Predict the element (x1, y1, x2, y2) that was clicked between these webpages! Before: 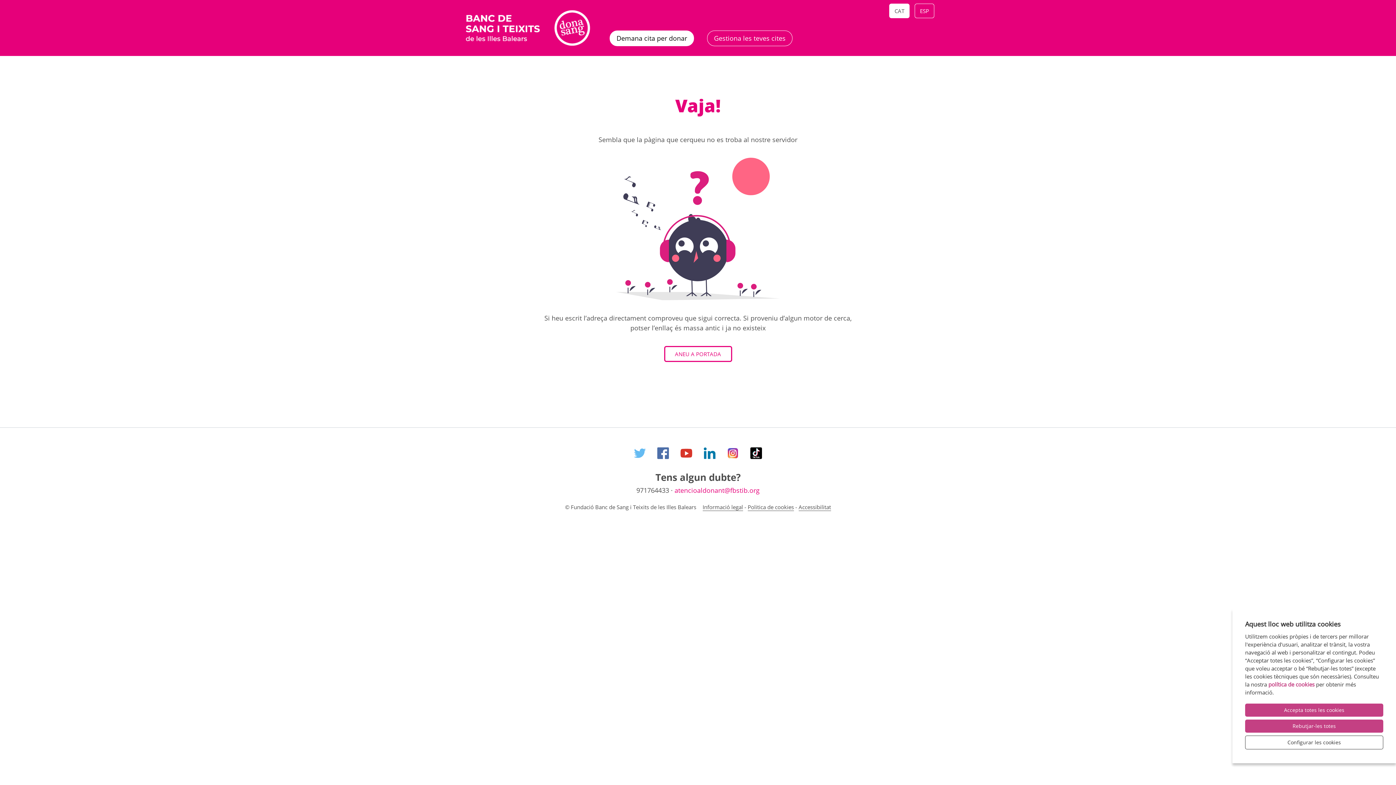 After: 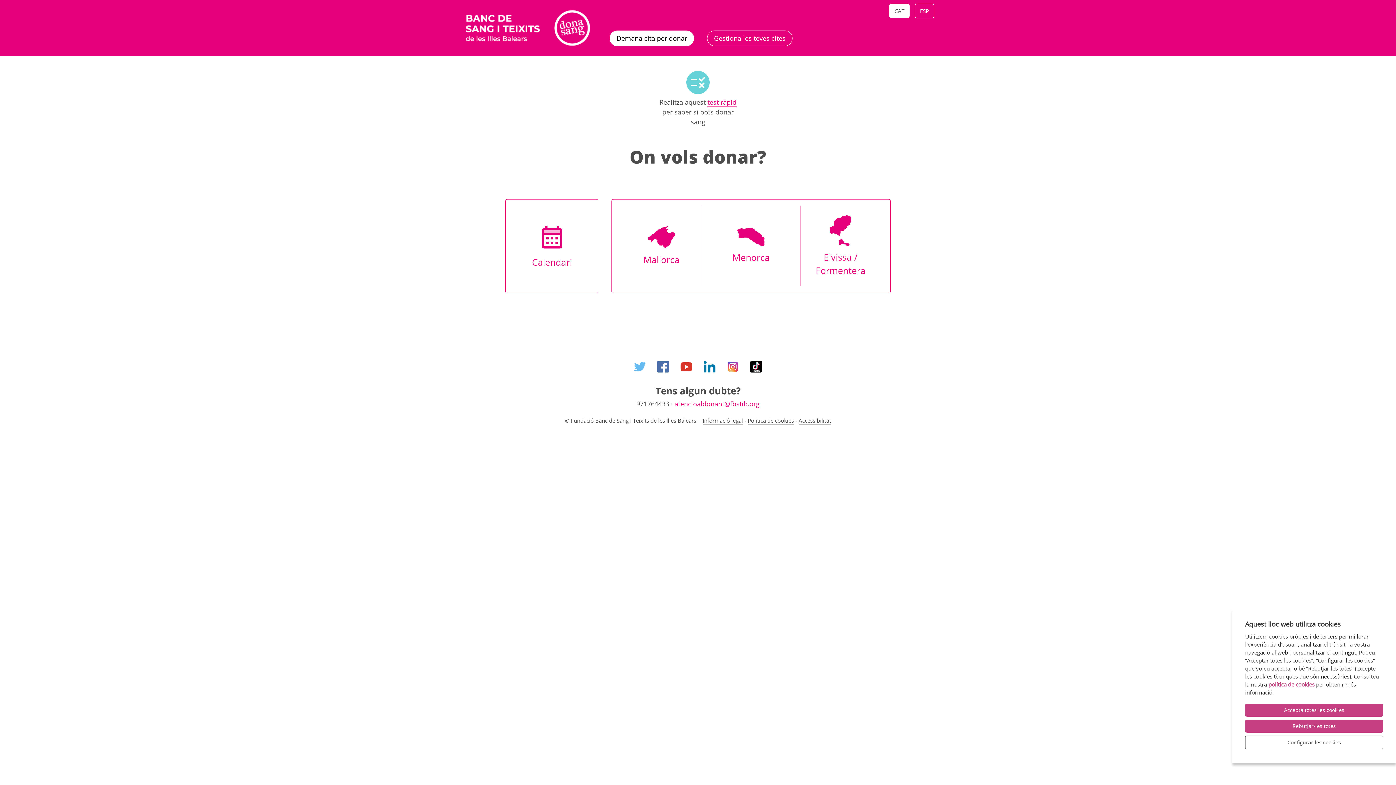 Action: bbox: (458, 22, 601, 31)